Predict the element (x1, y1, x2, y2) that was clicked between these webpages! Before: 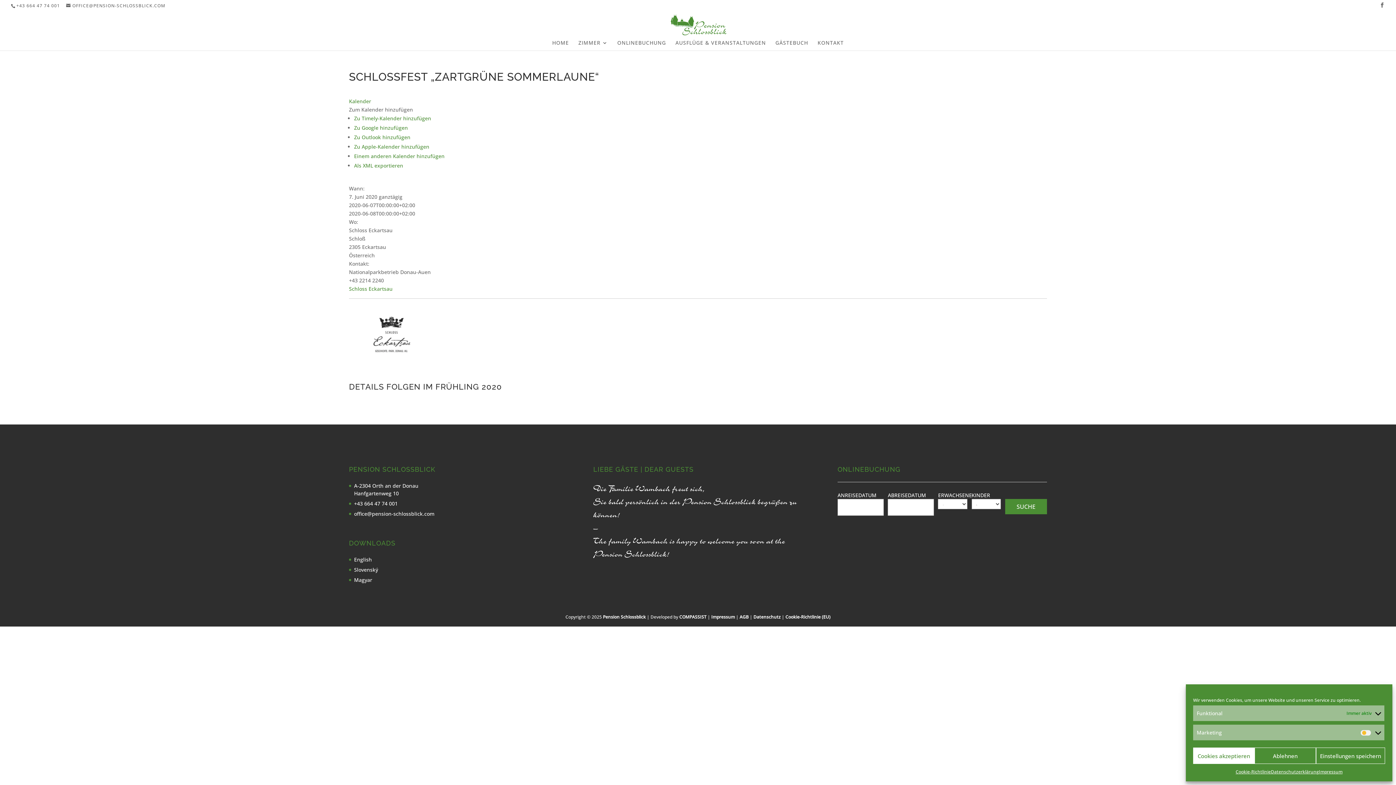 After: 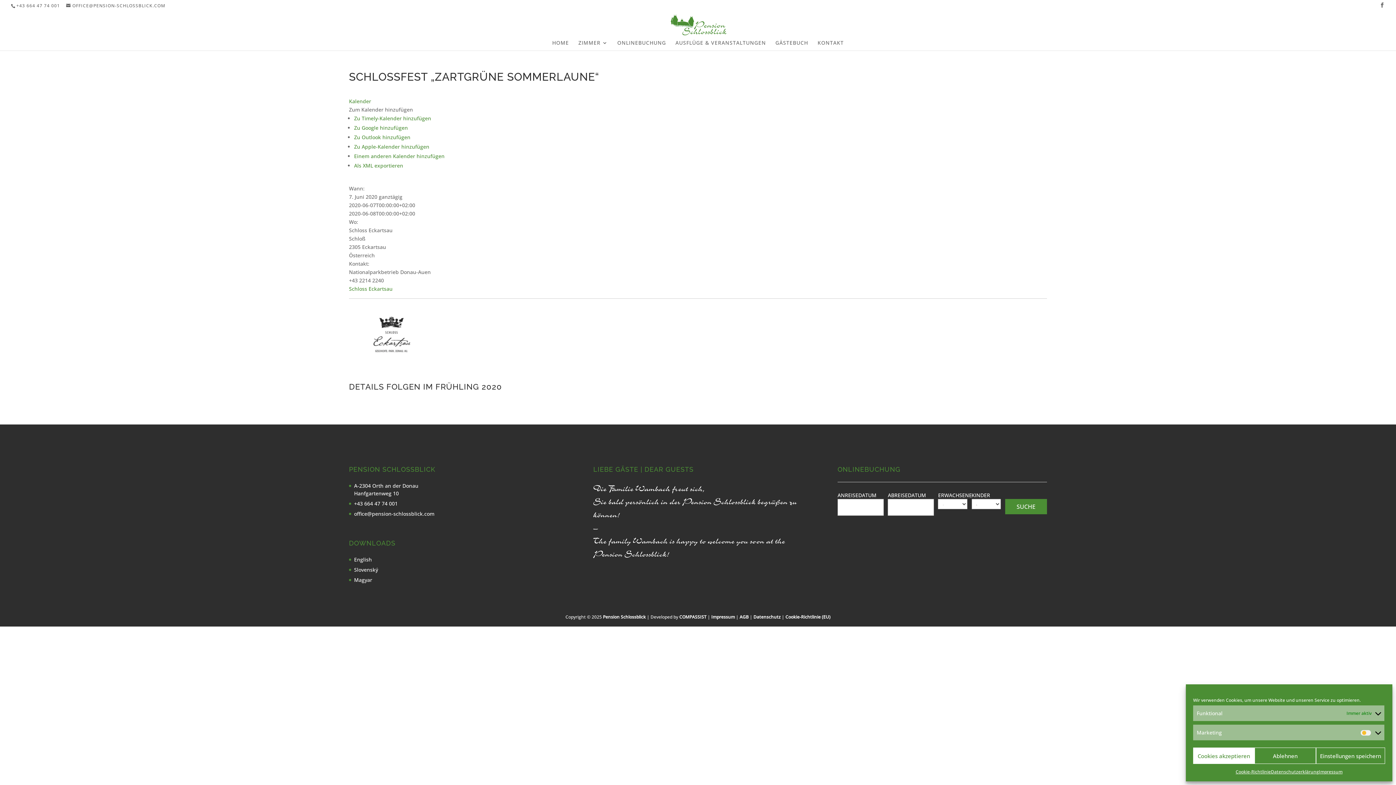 Action: label: Zu Apple-Kalender hinzufügen bbox: (354, 143, 429, 150)